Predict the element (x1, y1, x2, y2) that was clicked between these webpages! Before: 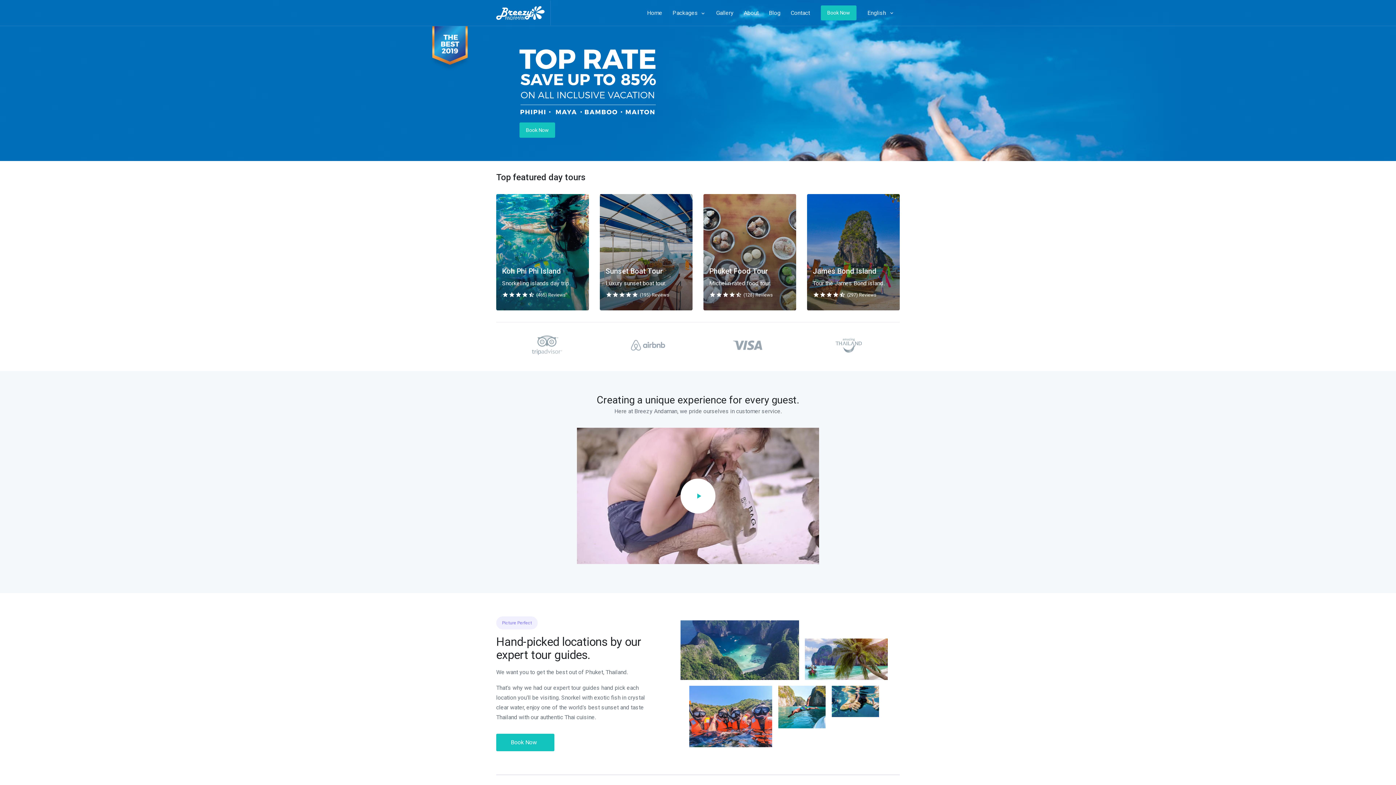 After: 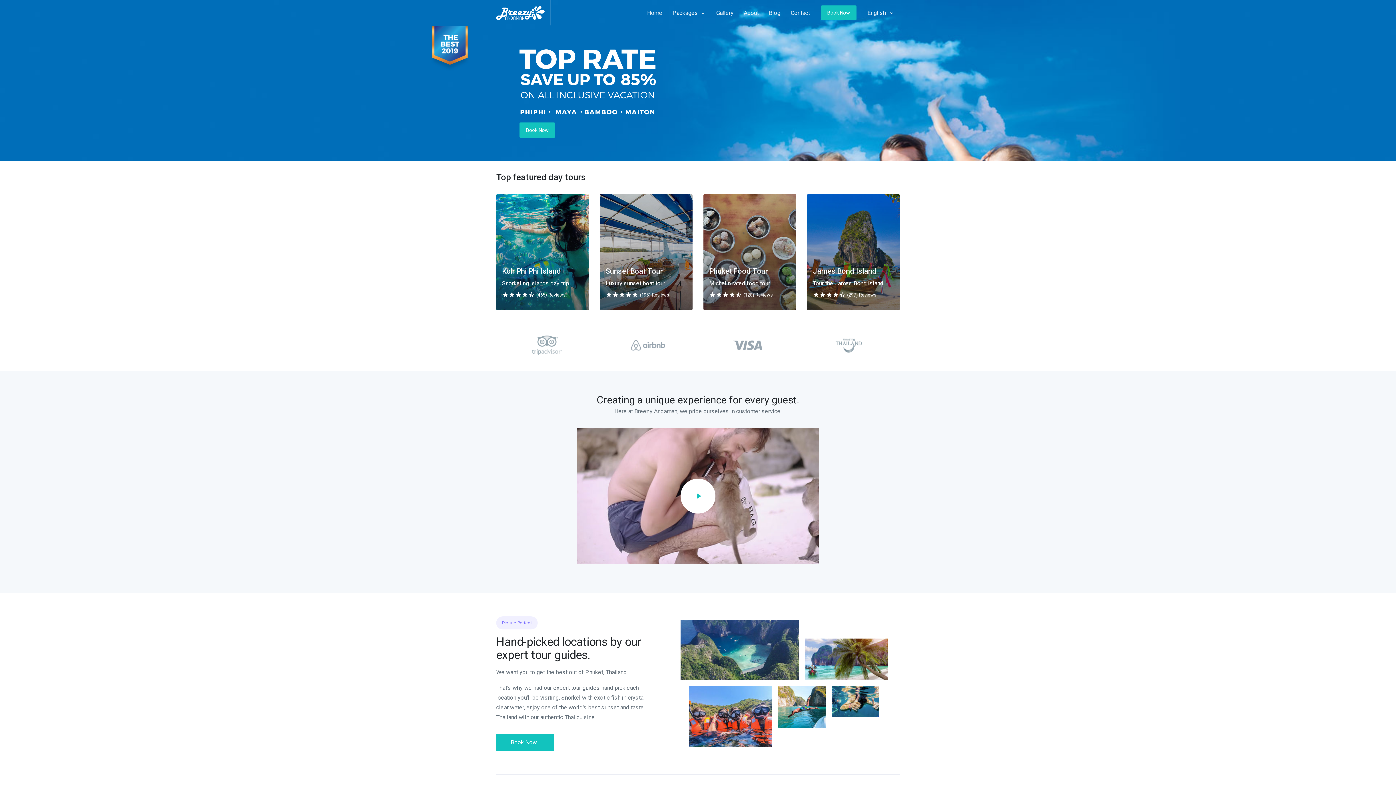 Action: bbox: (496, 734, 554, 751) label: Book Now